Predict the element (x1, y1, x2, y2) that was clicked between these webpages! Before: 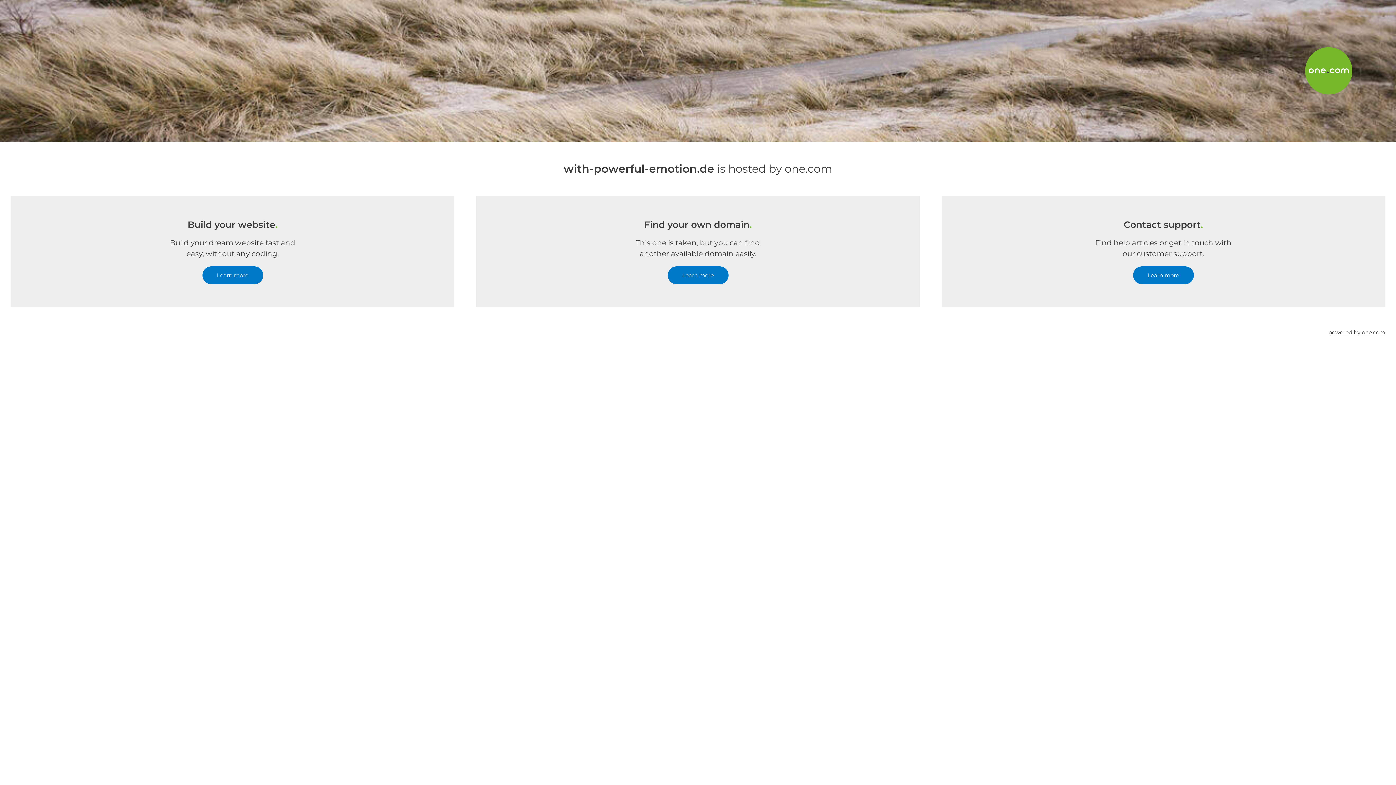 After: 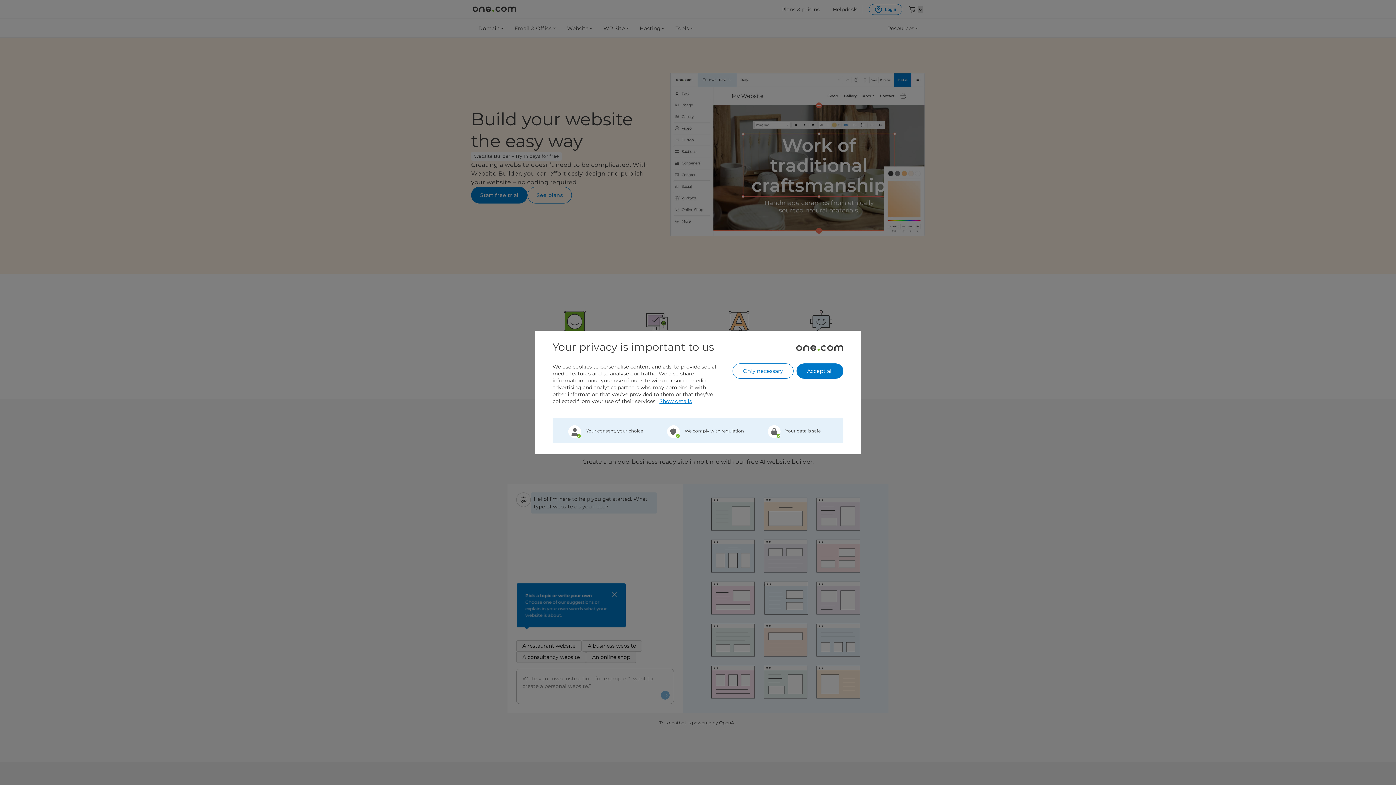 Action: bbox: (202, 266, 263, 284) label: Learn more